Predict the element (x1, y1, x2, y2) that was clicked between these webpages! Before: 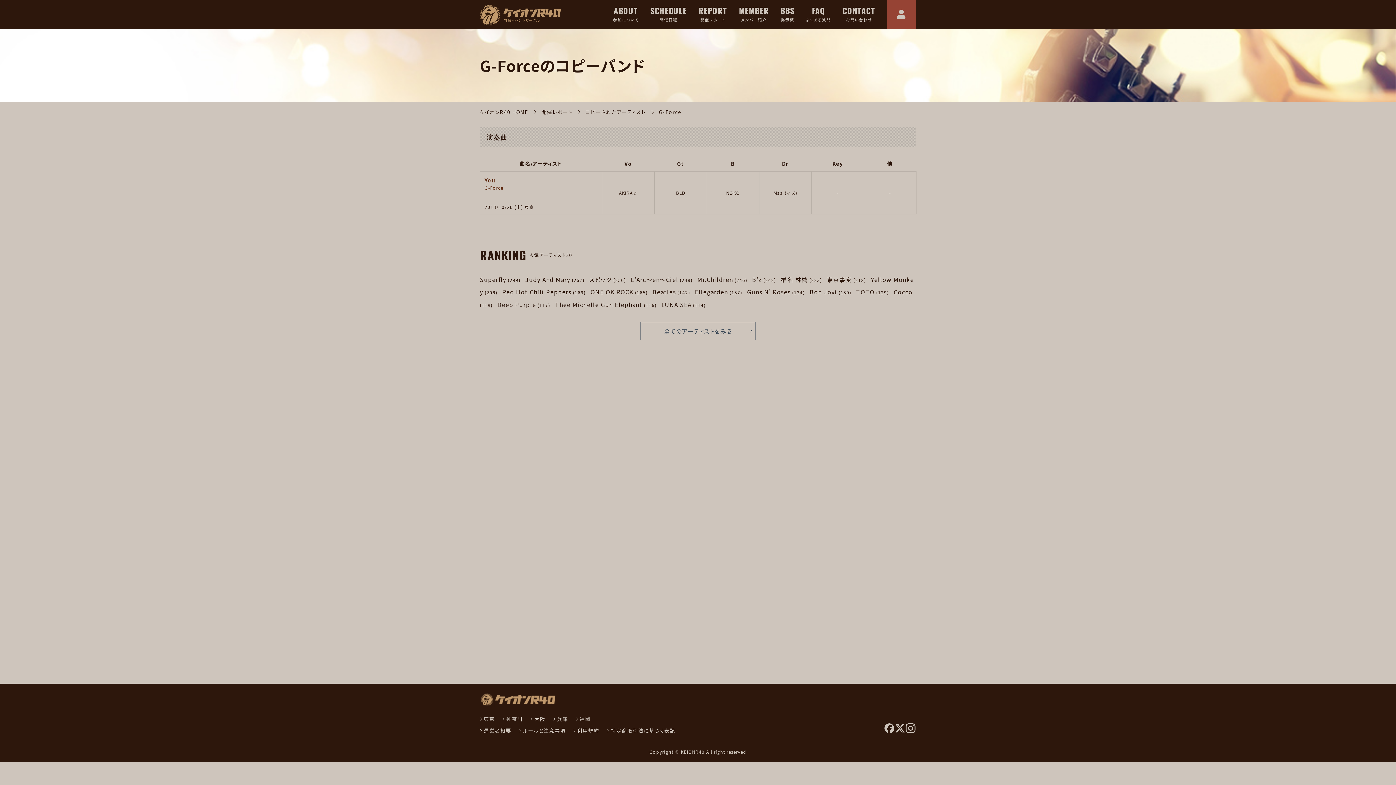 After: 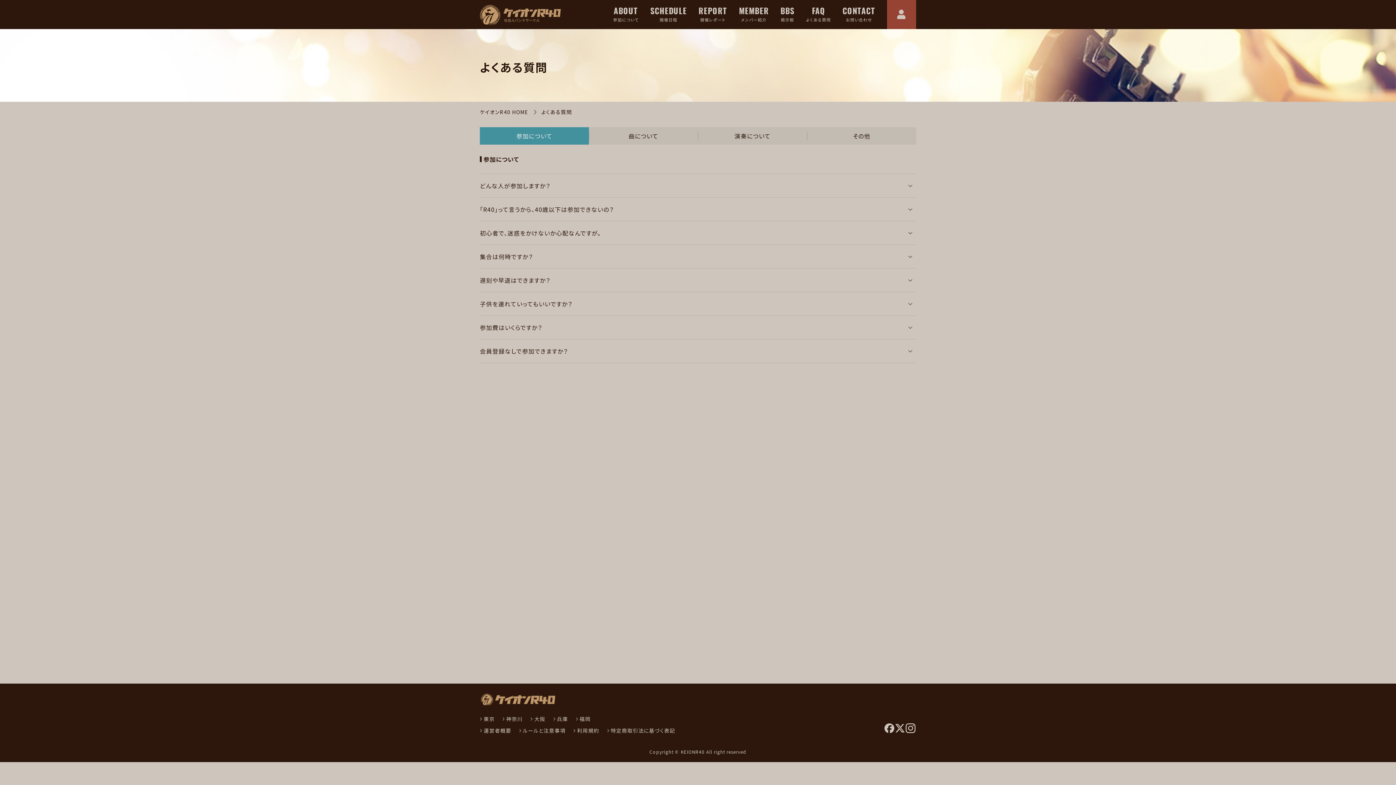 Action: label: FAQ
よくある質問 bbox: (806, 6, 831, 22)